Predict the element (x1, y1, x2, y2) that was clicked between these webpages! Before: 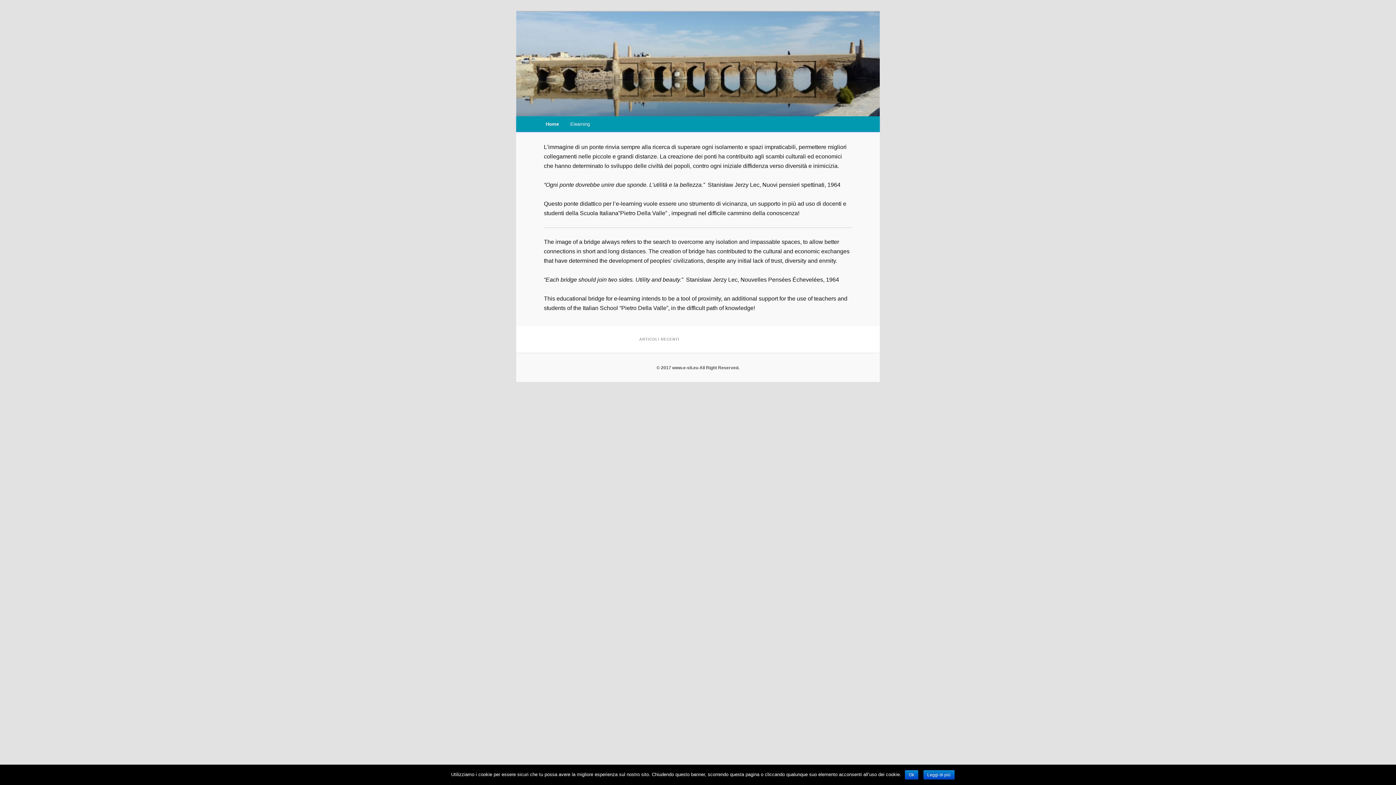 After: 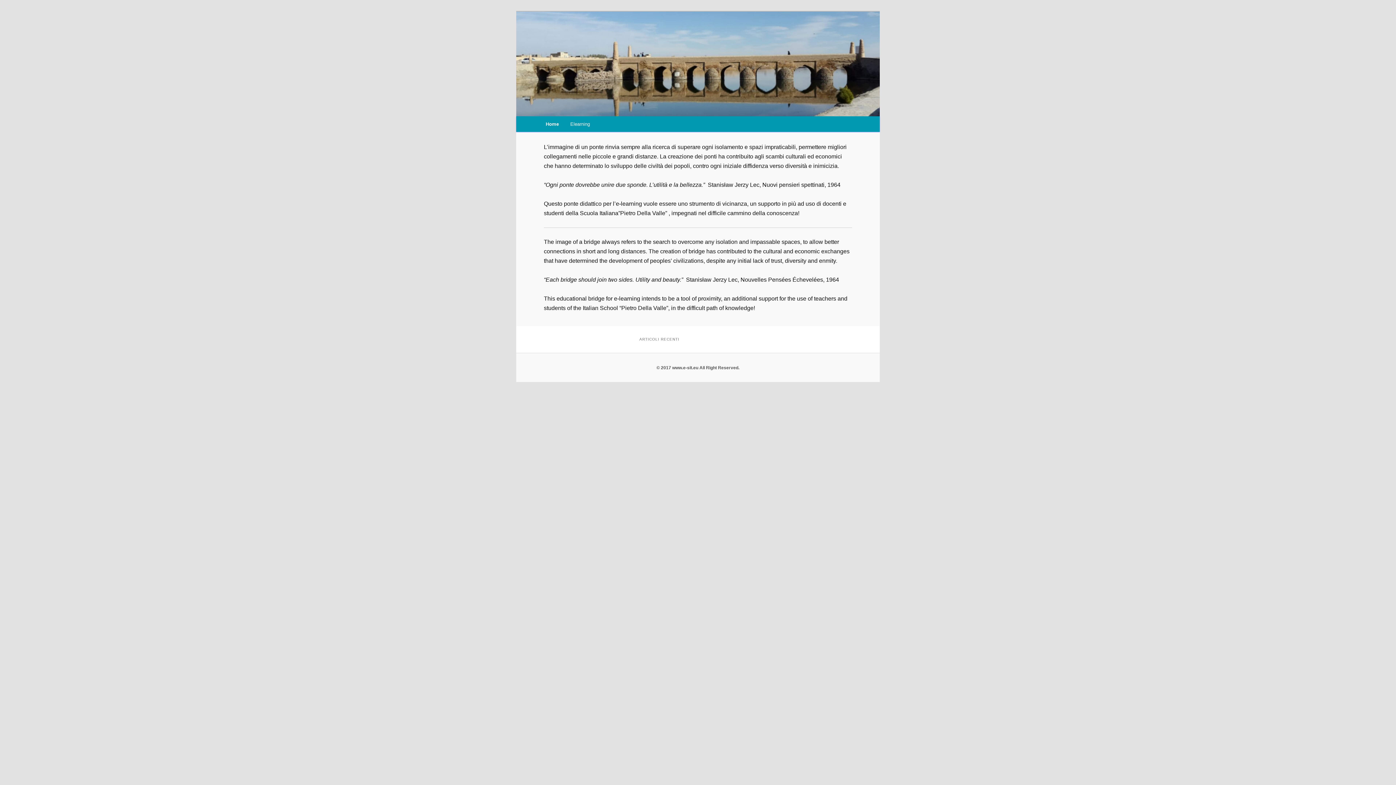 Action: label: Ok bbox: (905, 770, 918, 780)